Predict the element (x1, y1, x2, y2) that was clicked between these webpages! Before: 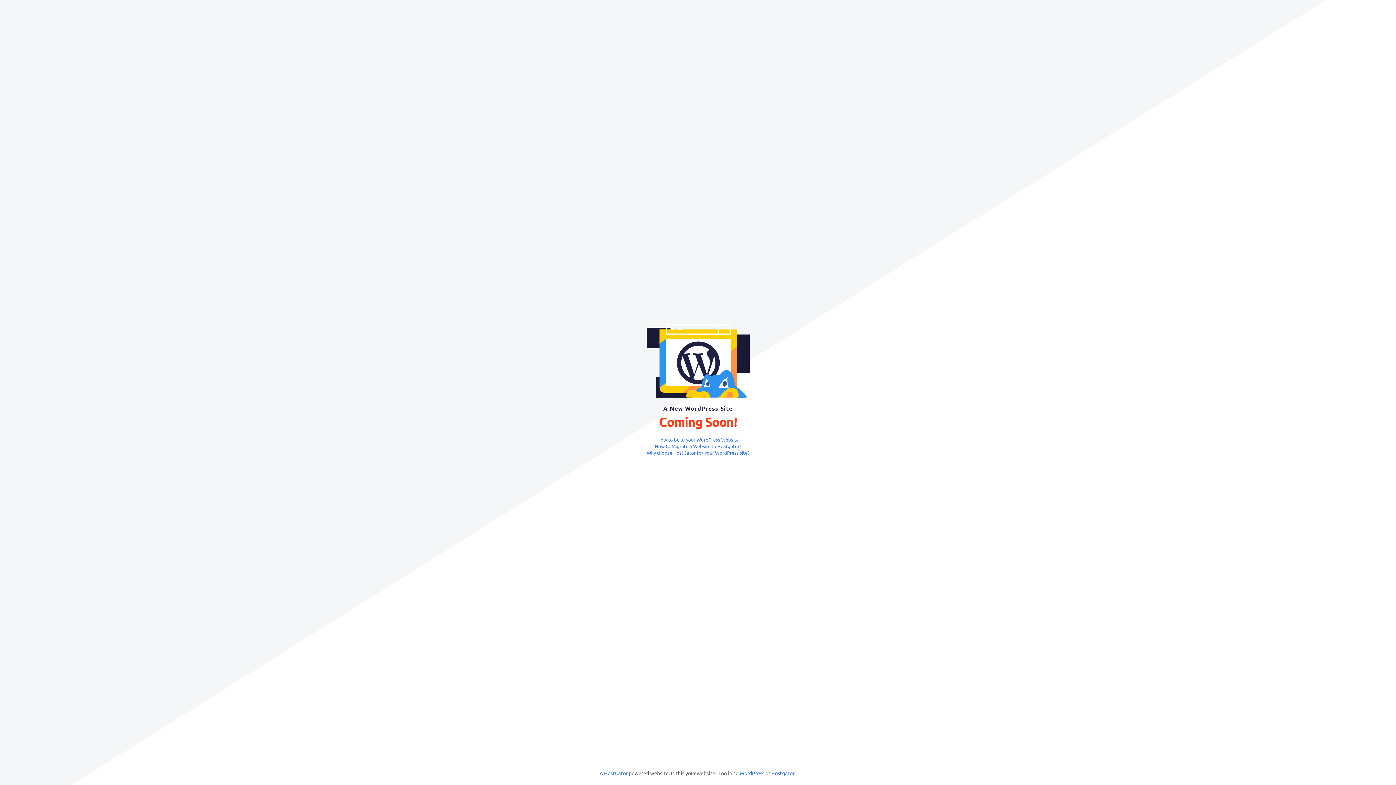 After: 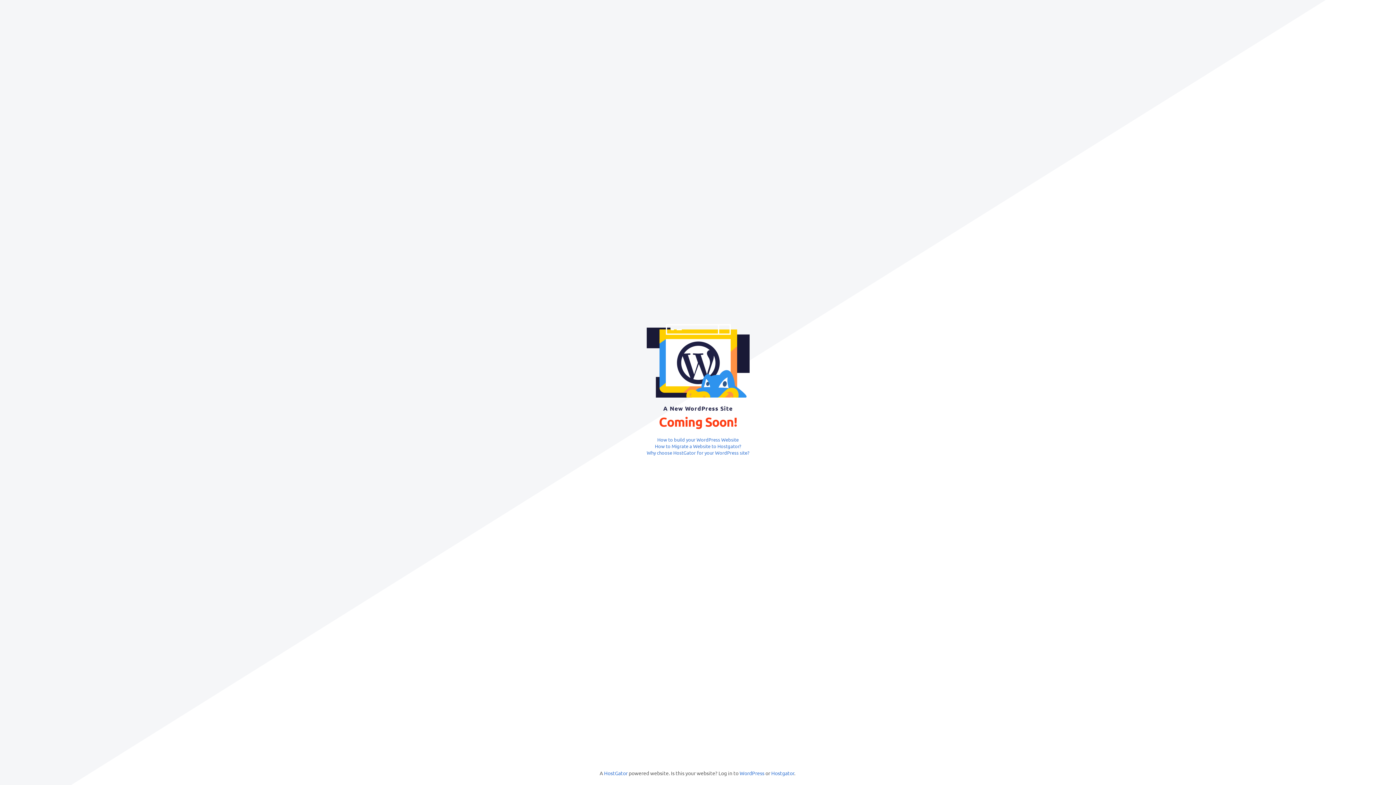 Action: label: How to build your WordPress Website bbox: (657, 436, 738, 442)